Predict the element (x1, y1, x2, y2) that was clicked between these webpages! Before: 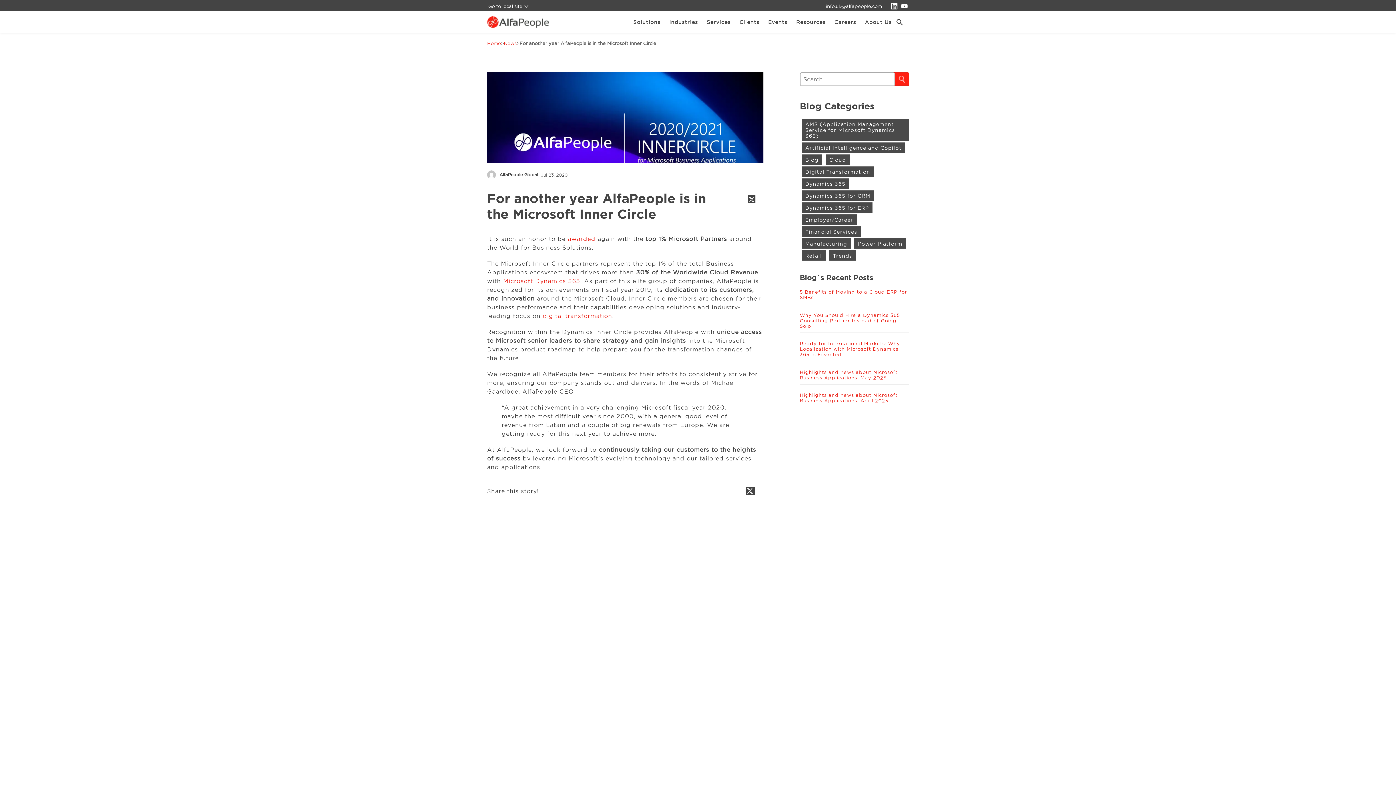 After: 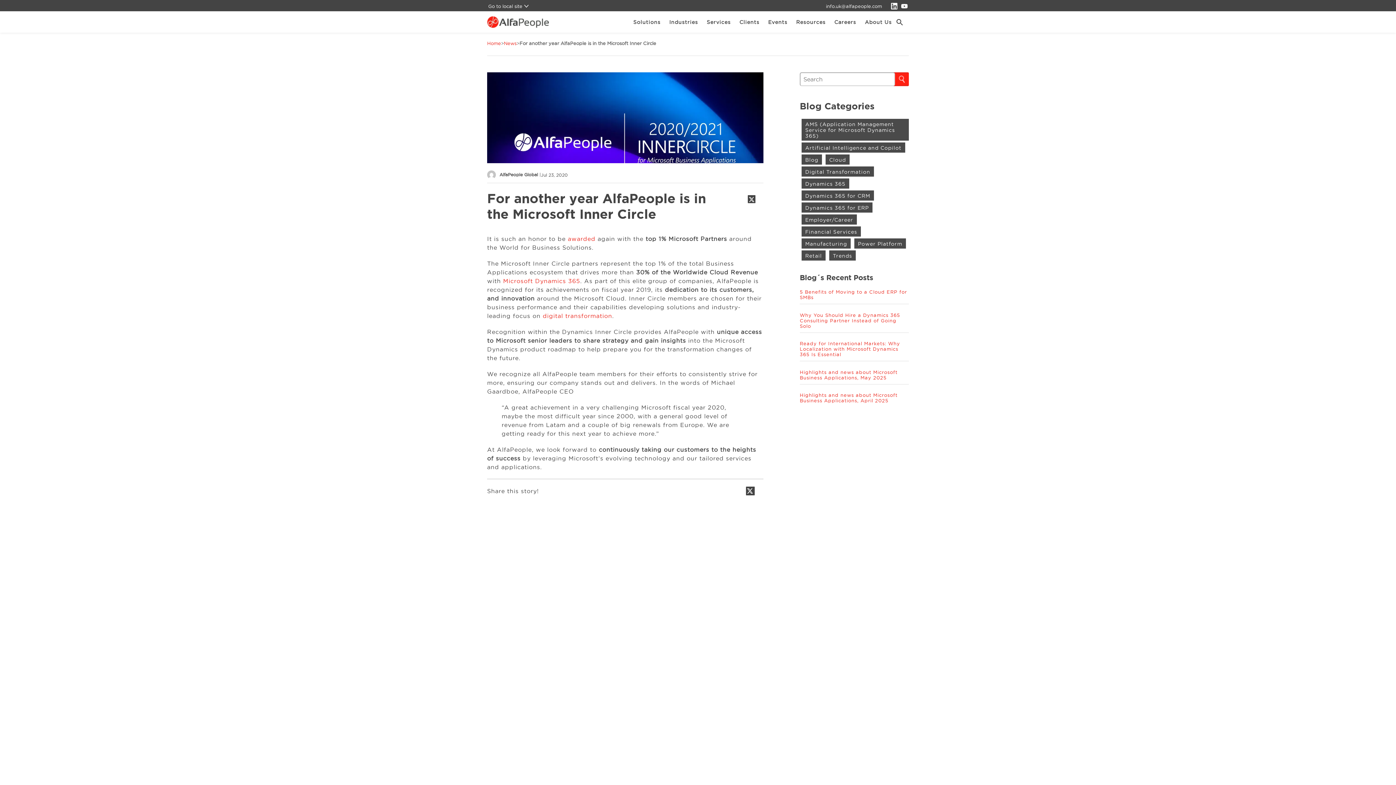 Action: bbox: (755, 195, 763, 203)